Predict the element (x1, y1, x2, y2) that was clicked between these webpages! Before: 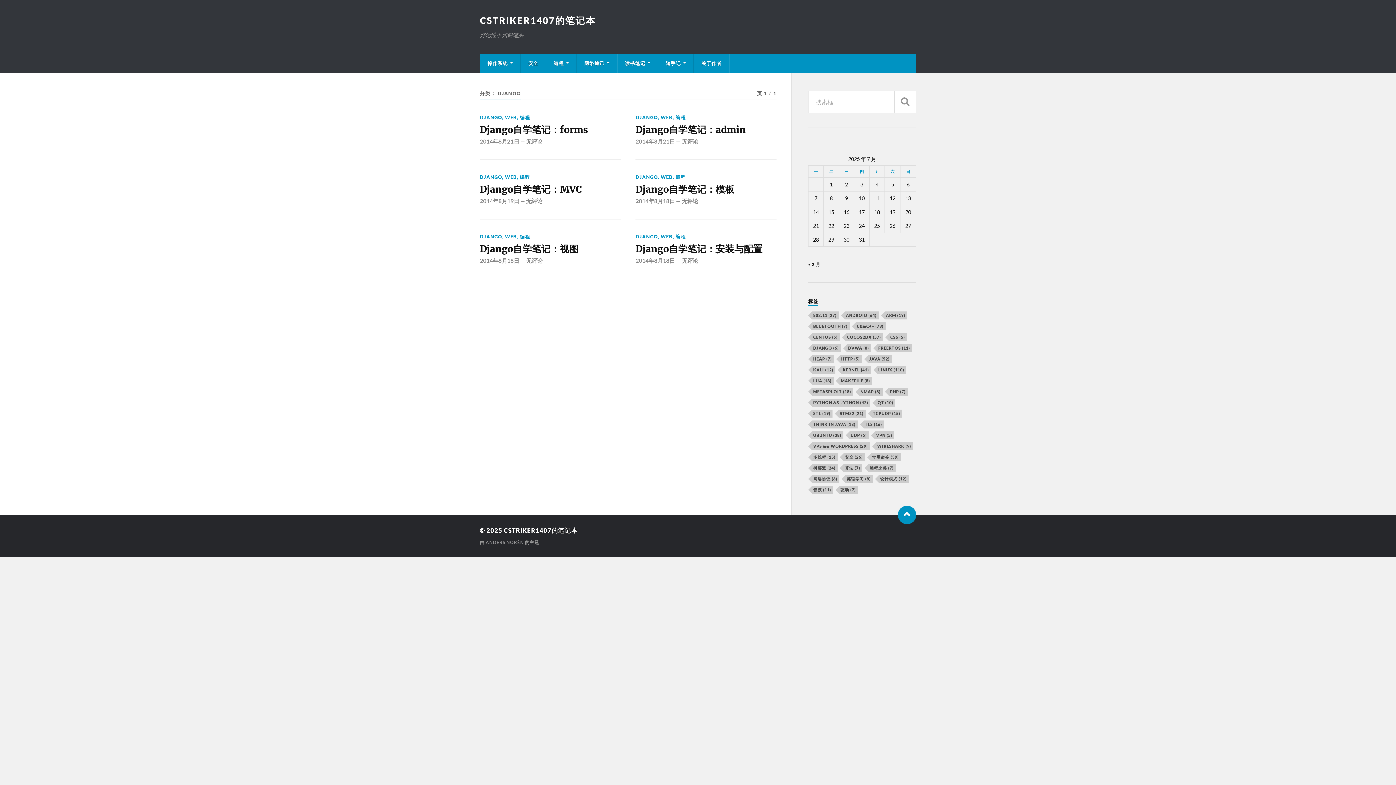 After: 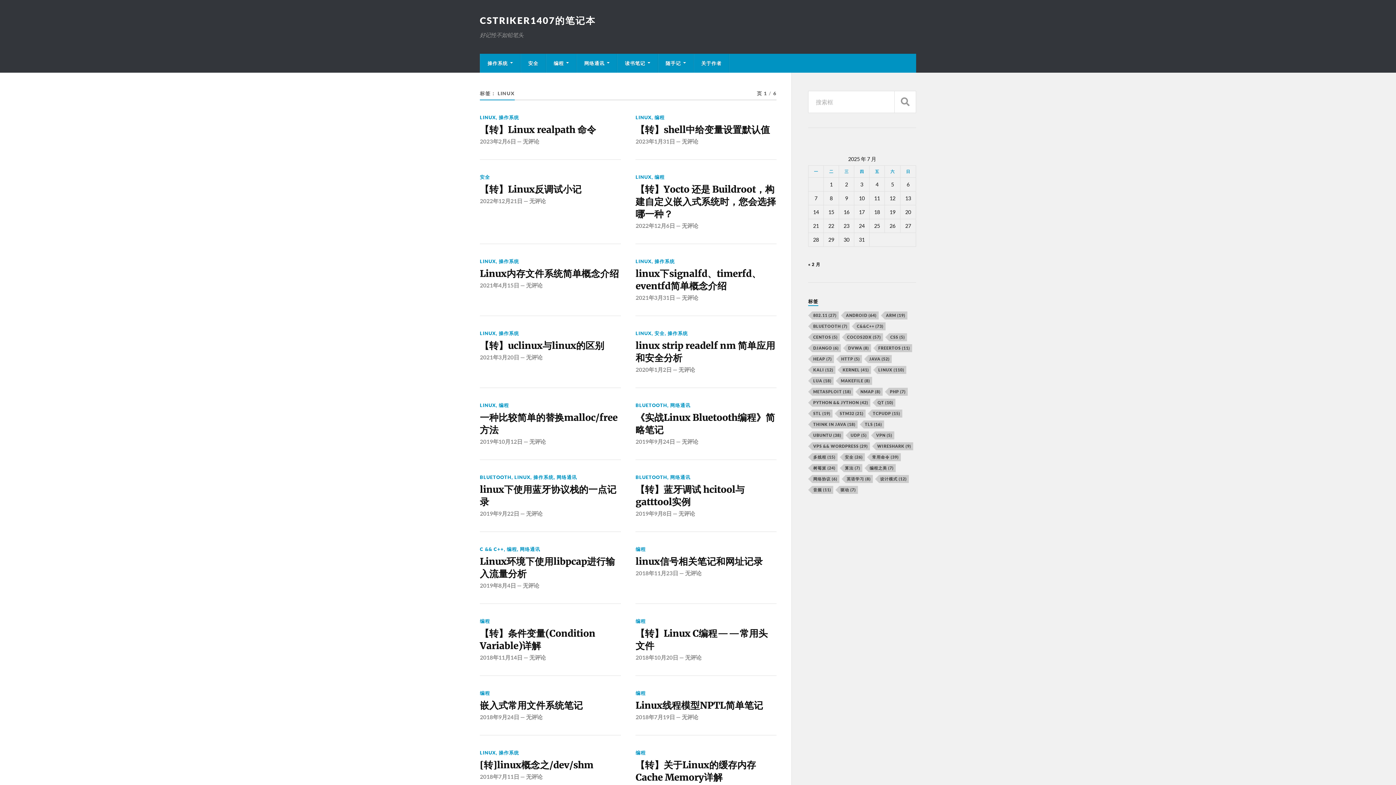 Action: bbox: (877, 366, 906, 374) label: linux (110 项)